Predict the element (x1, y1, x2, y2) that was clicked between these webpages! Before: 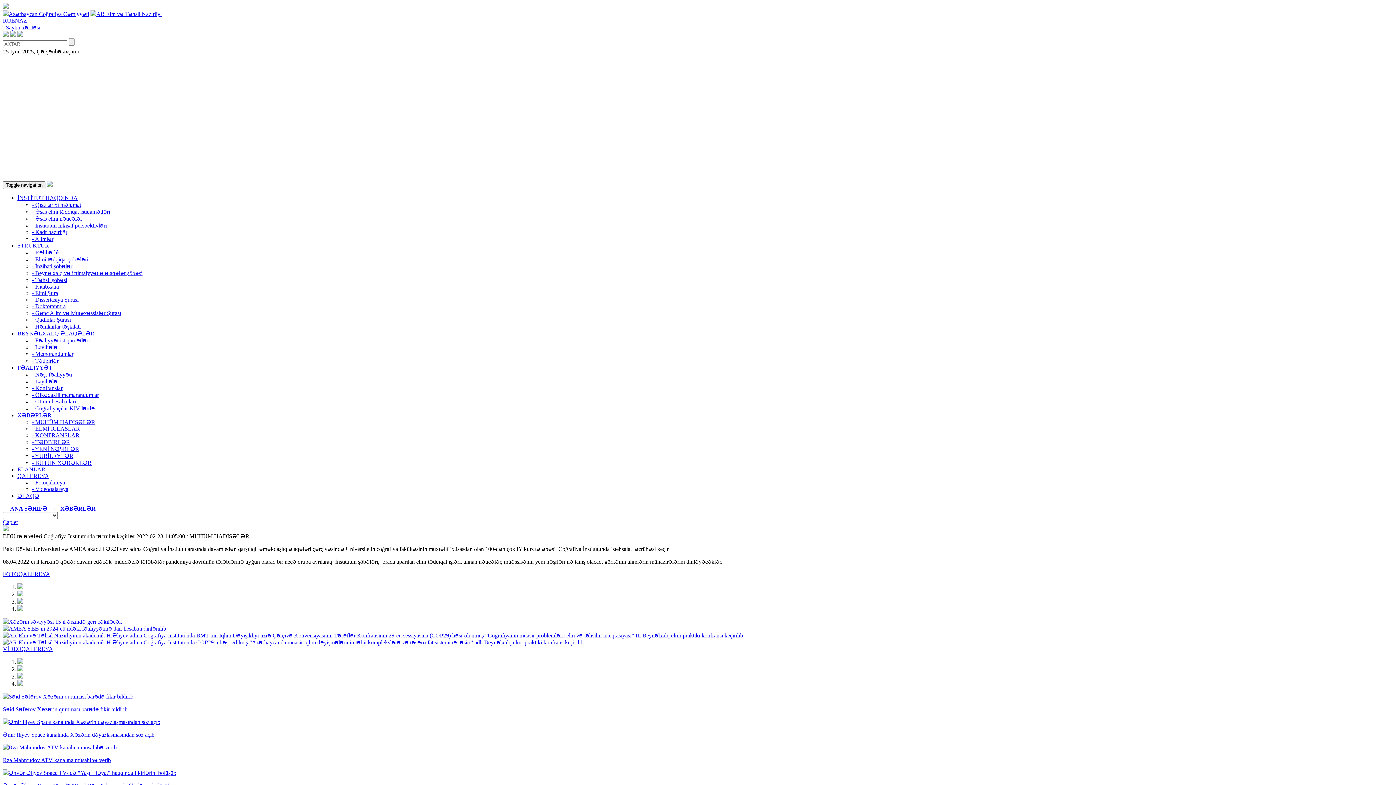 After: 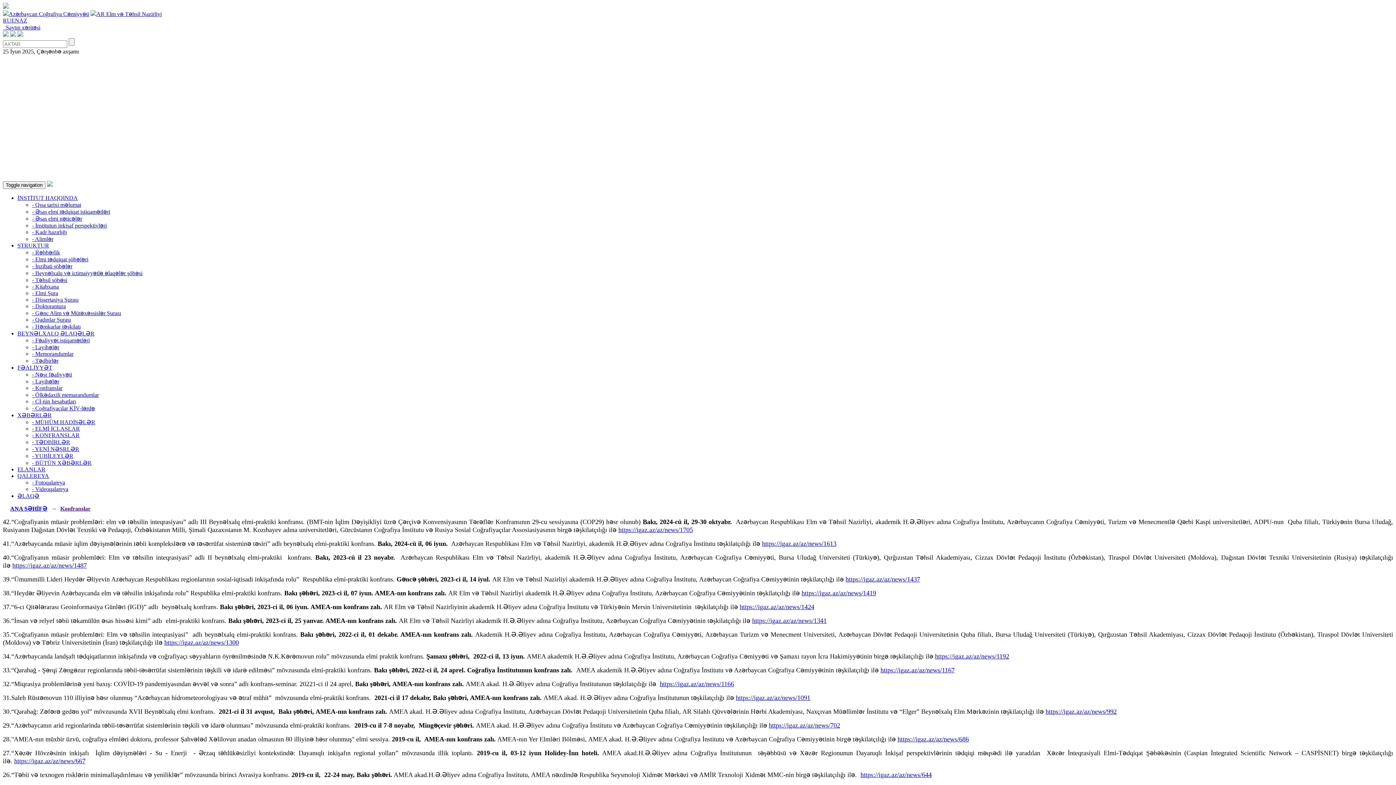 Action: bbox: (32, 385, 62, 391) label: - Konfranslar